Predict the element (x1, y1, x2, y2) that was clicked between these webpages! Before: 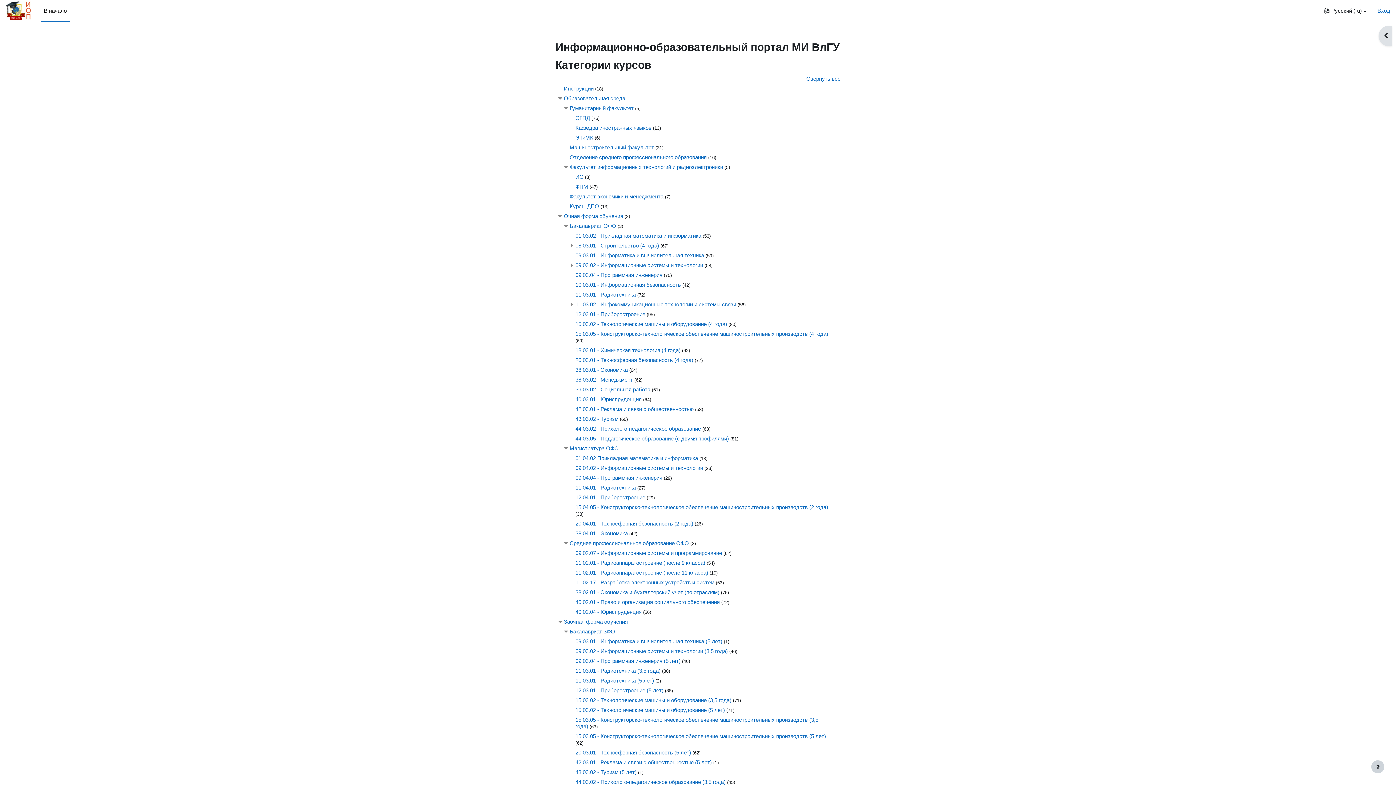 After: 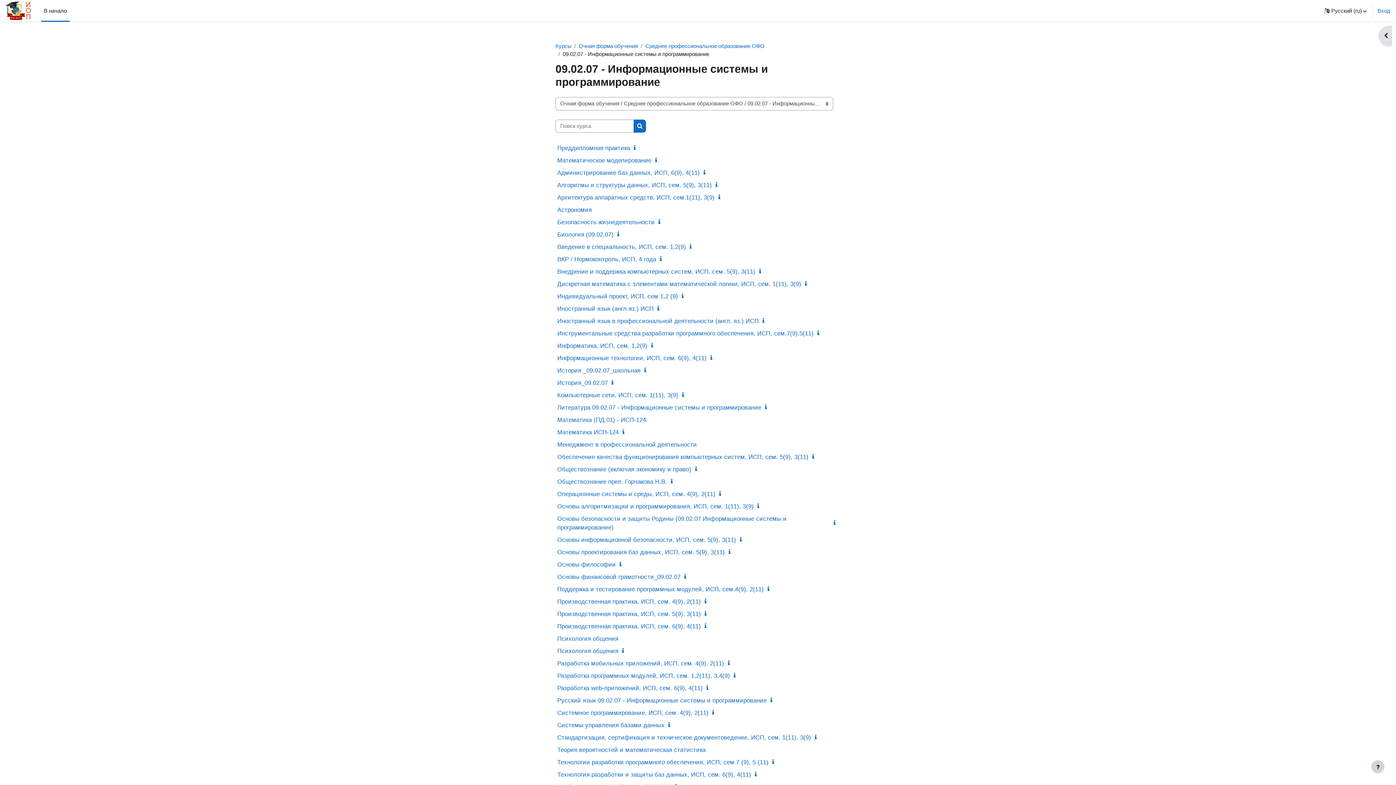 Action: label: 09.02.07 - Информационные системы и программирование  bbox: (575, 550, 723, 556)